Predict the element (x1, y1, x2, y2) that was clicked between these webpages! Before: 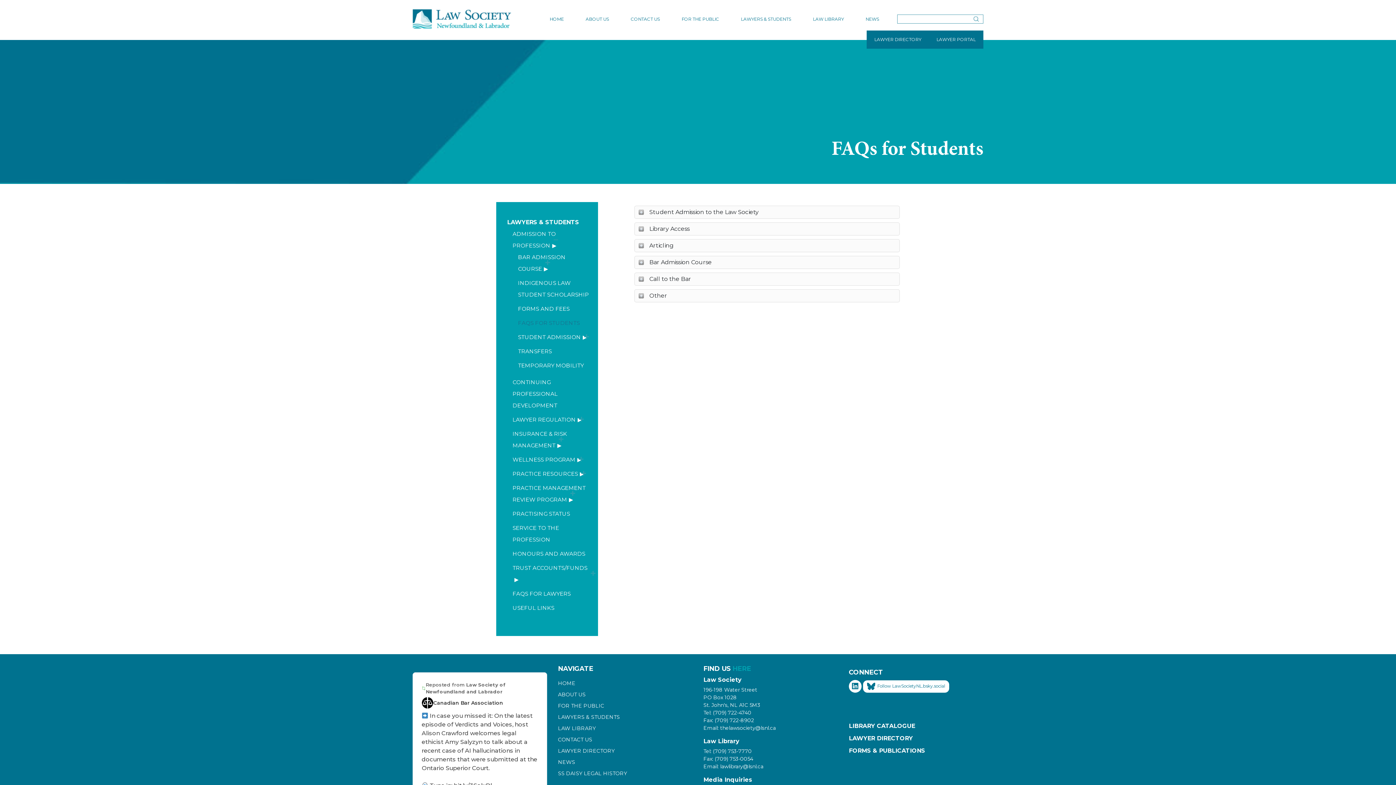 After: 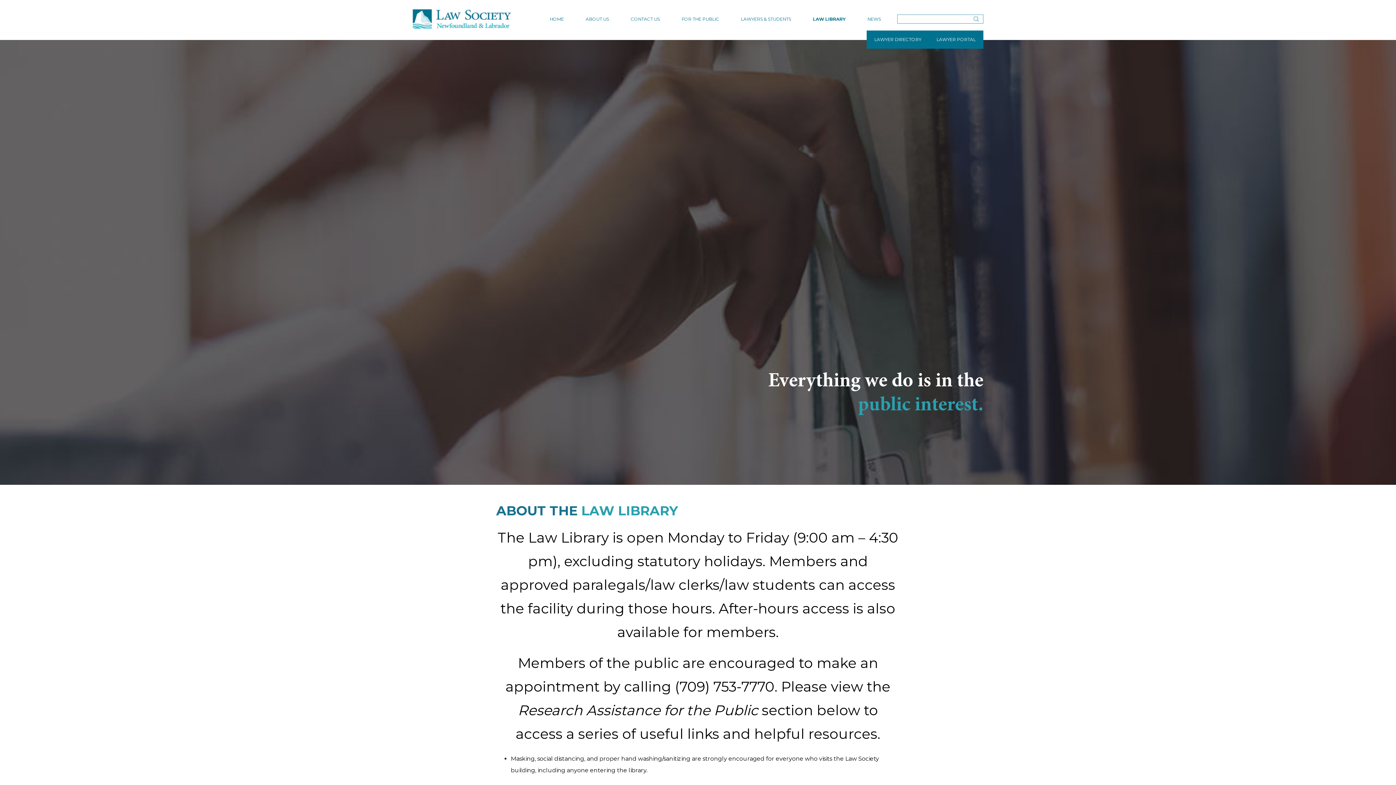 Action: bbox: (813, 16, 844, 21) label: LAW LIBRARY